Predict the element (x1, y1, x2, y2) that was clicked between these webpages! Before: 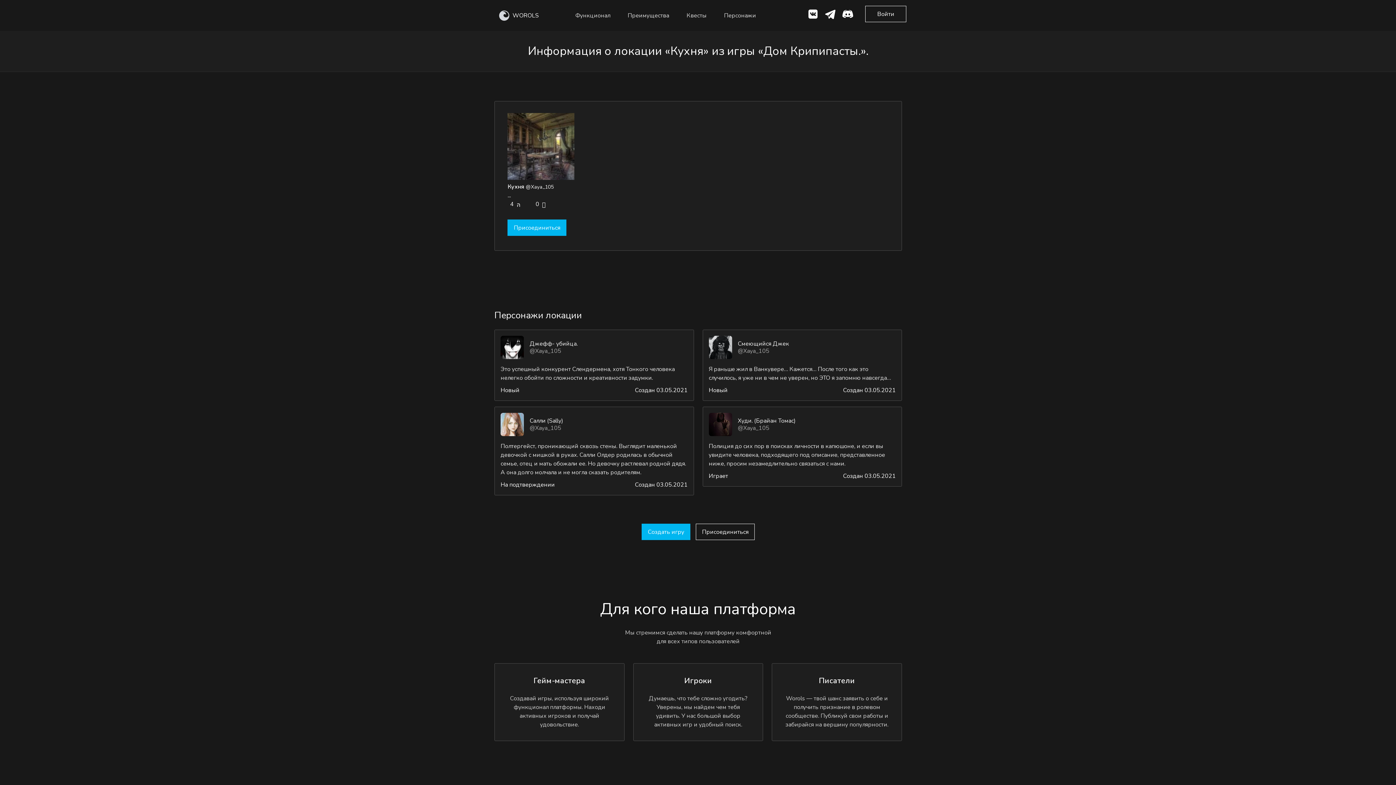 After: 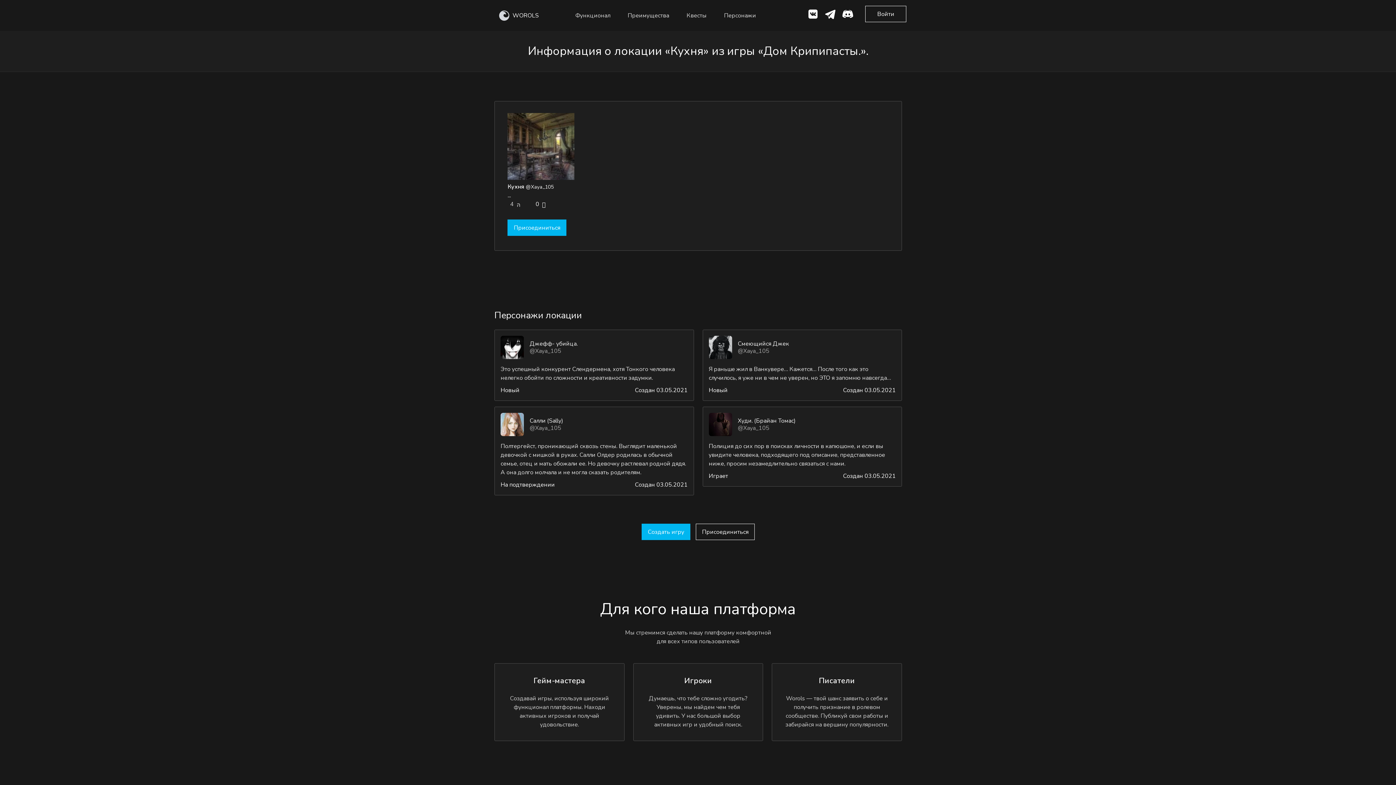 Action: label: account-group-outline bbox: (510, 200, 520, 208)